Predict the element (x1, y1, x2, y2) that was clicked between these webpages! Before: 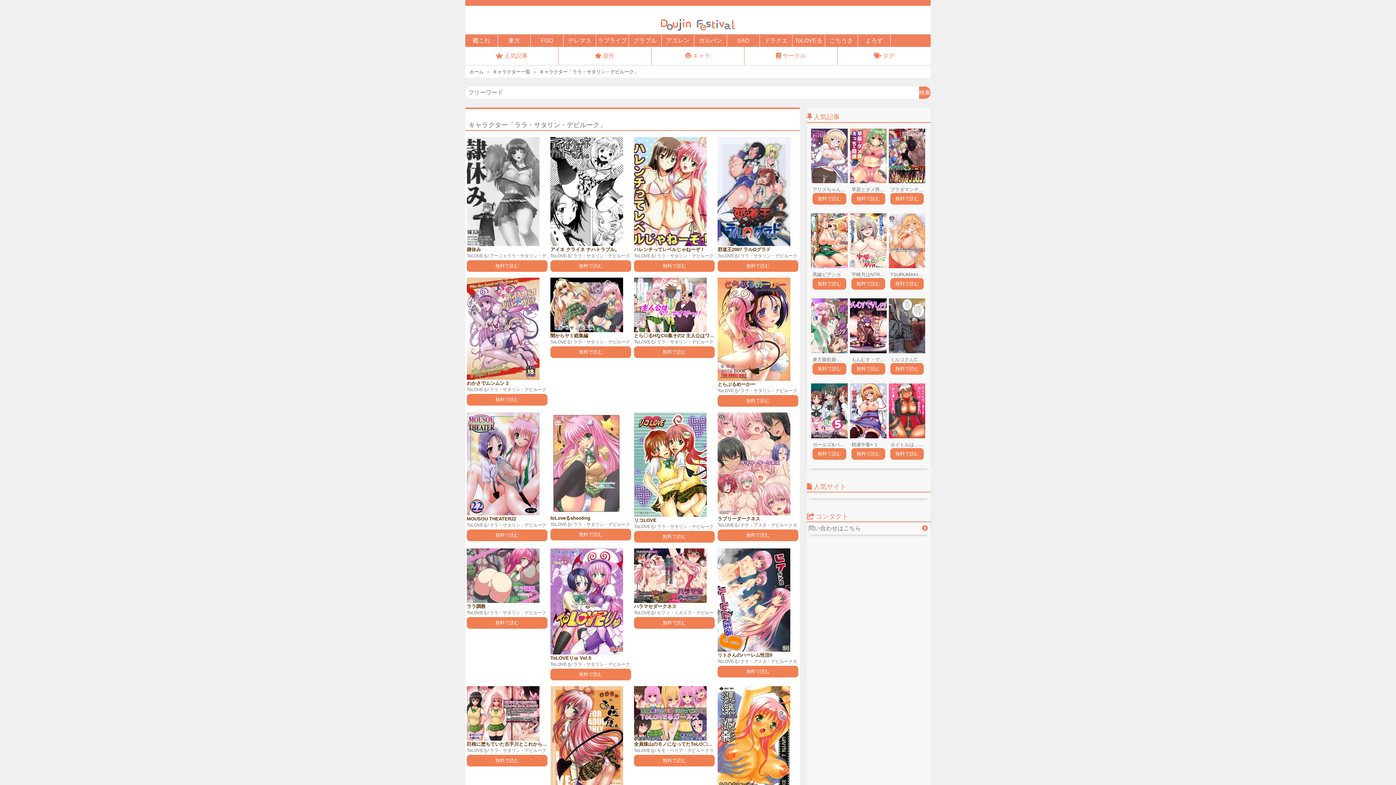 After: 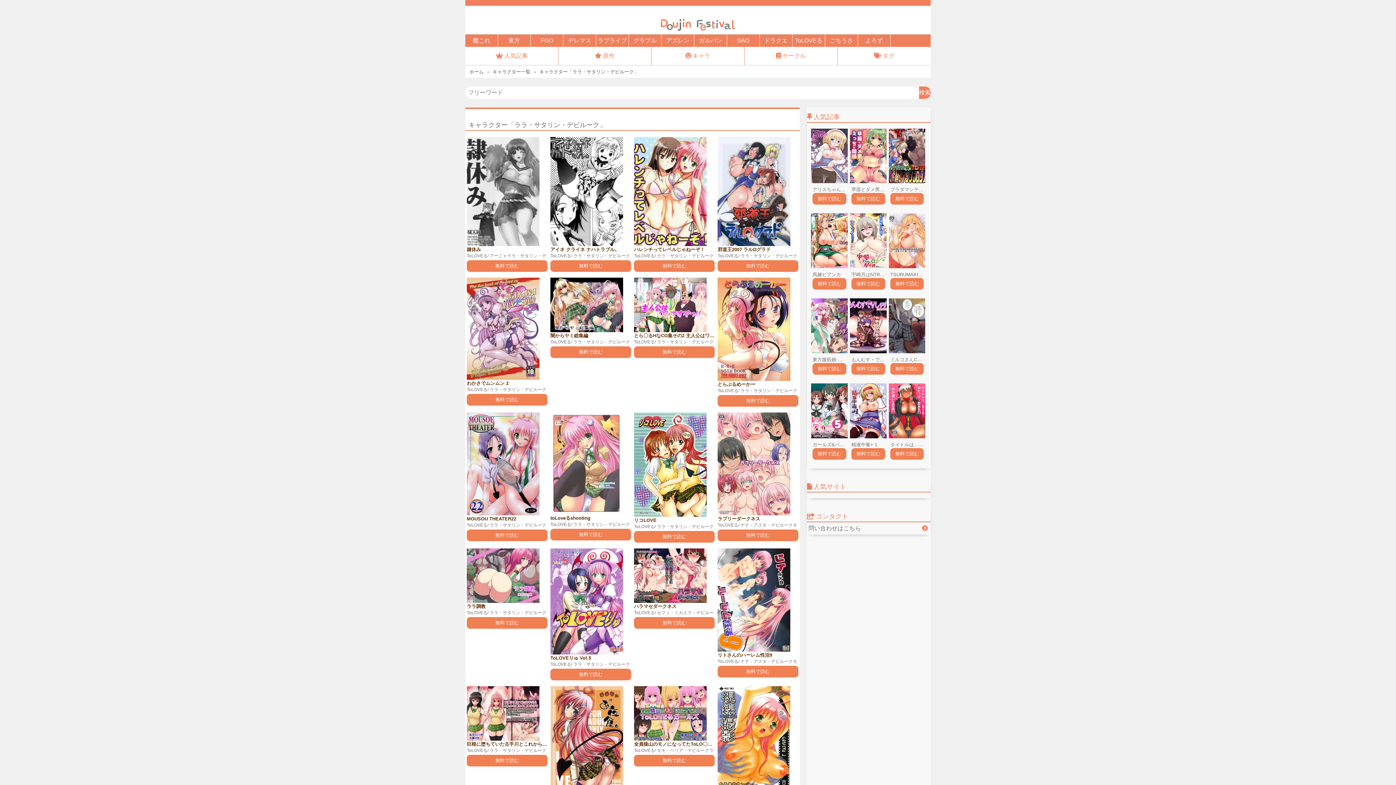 Action: label: ララ・サタリン・デビルーク bbox: (657, 339, 713, 344)